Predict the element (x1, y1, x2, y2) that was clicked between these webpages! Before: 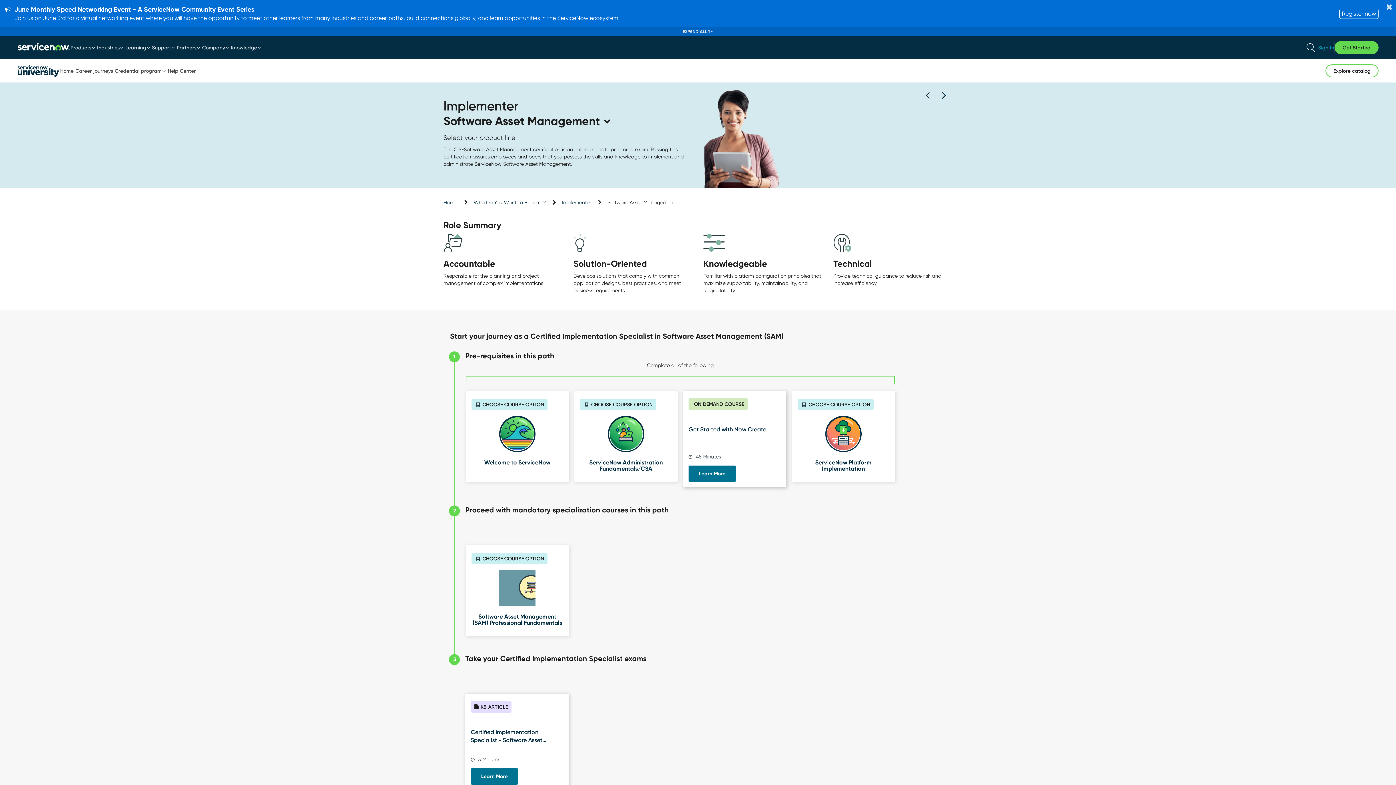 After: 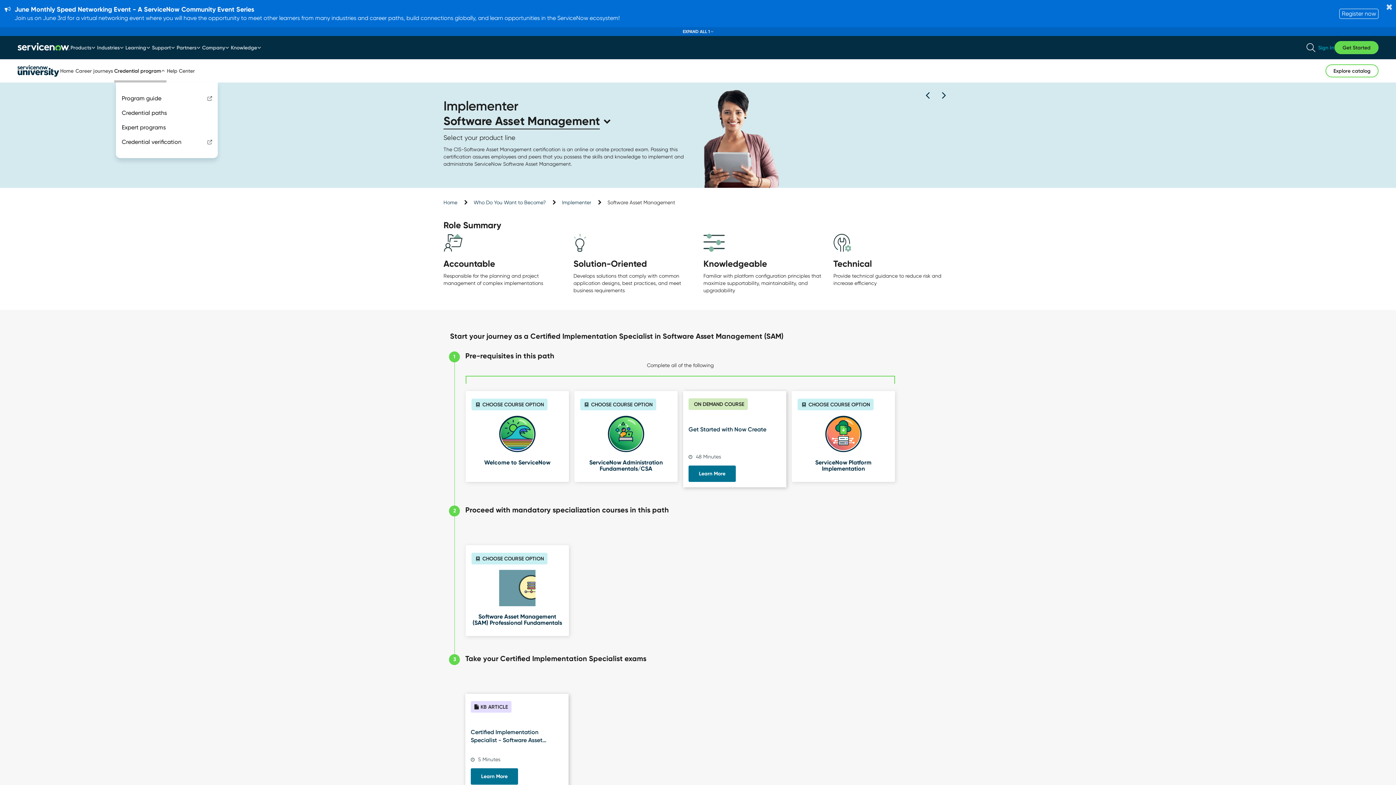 Action: bbox: (114, 59, 166, 82) label: Credential program